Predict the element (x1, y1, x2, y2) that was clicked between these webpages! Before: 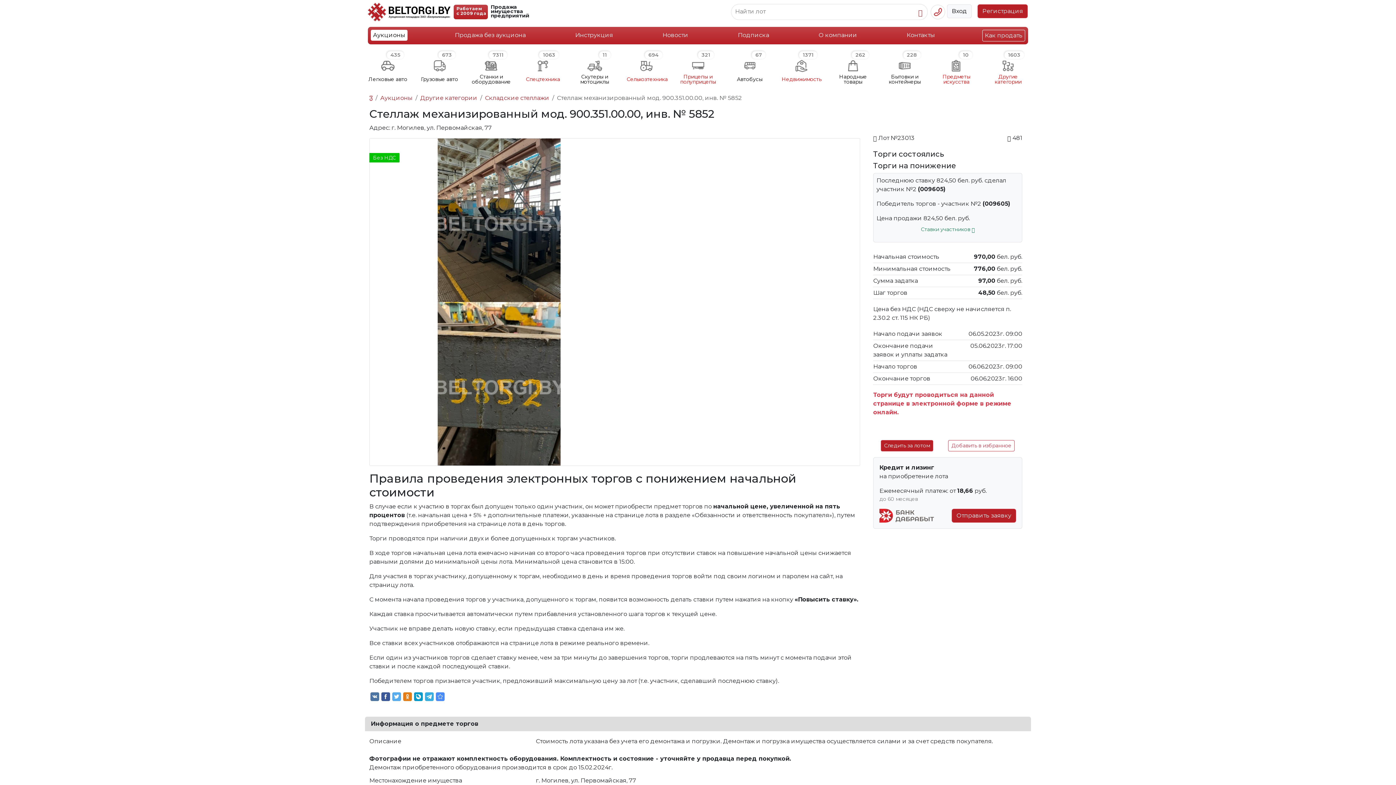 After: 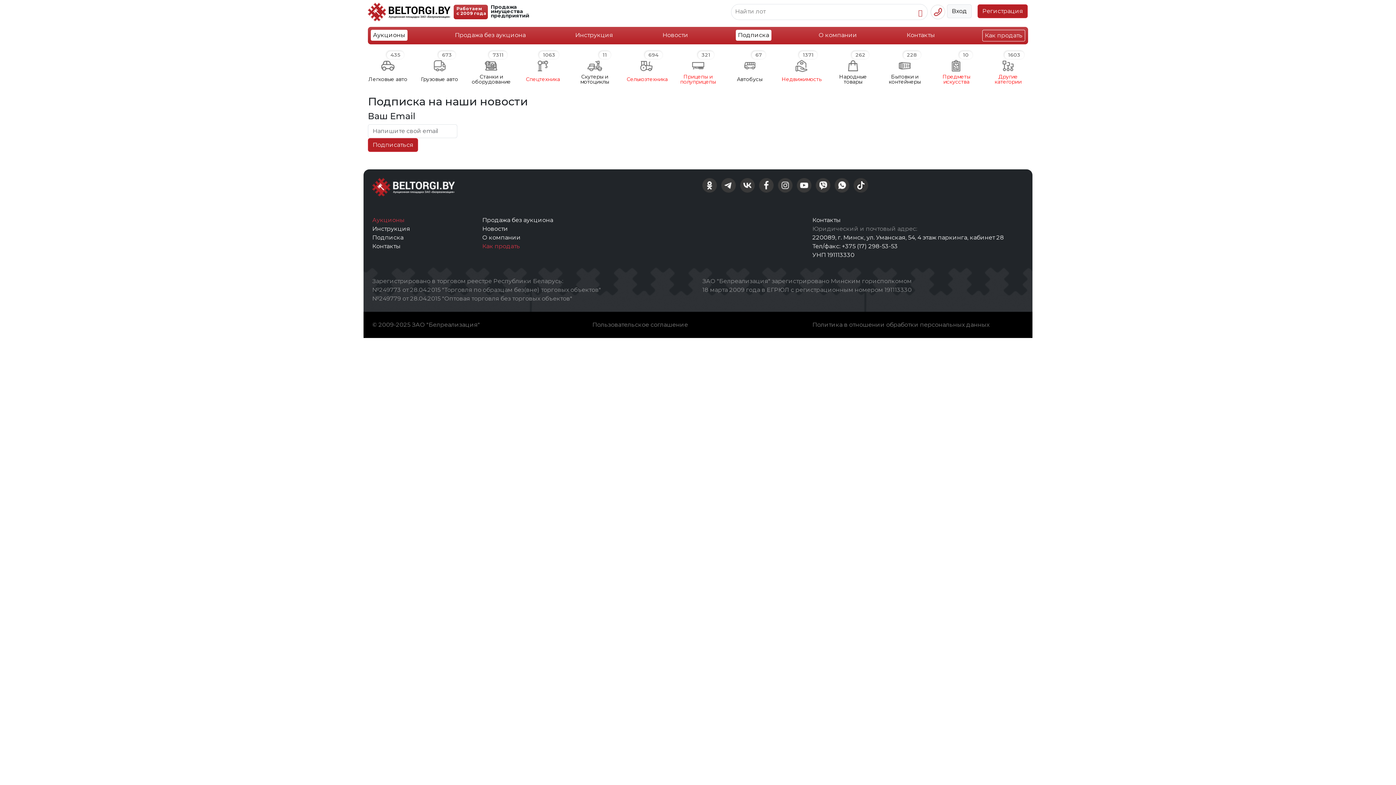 Action: label: Подписка bbox: (735, 29, 771, 40)